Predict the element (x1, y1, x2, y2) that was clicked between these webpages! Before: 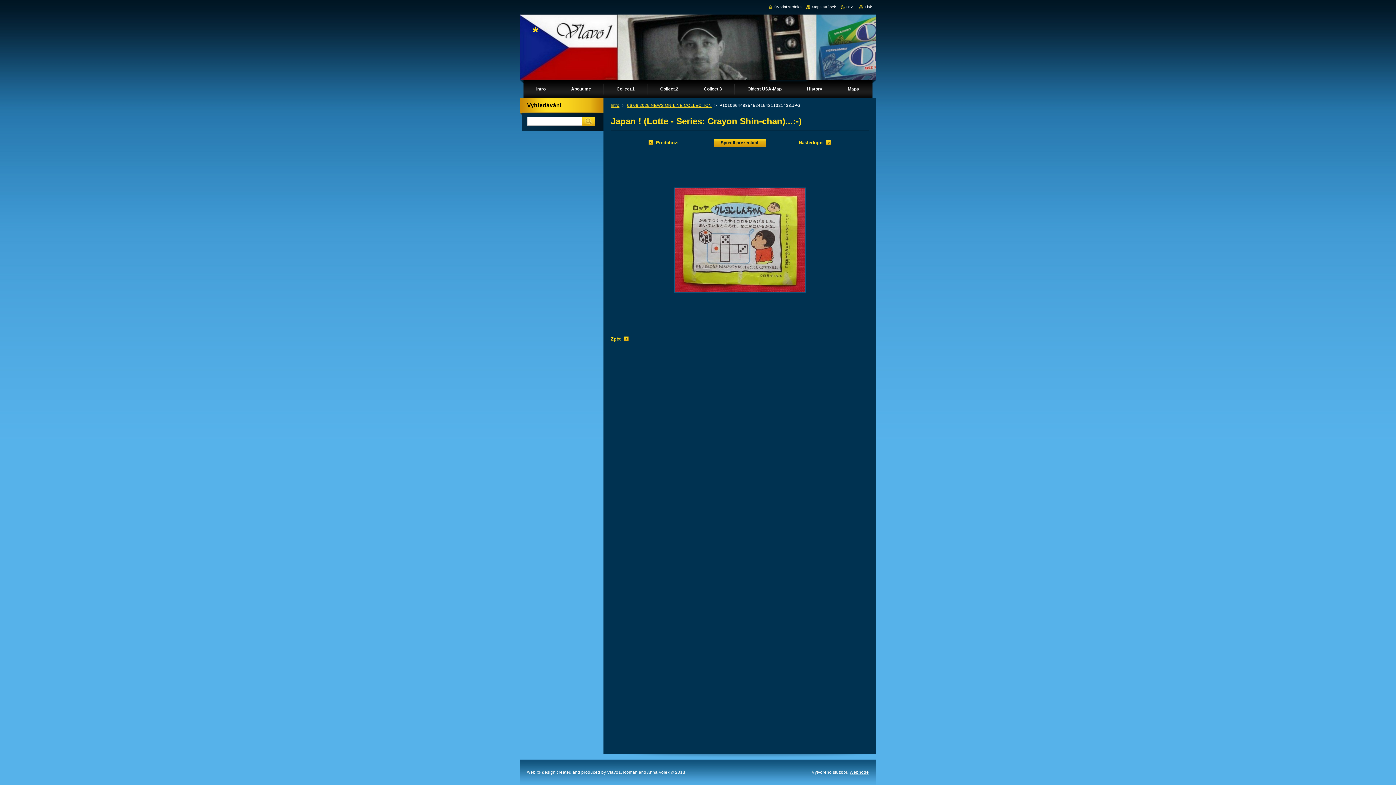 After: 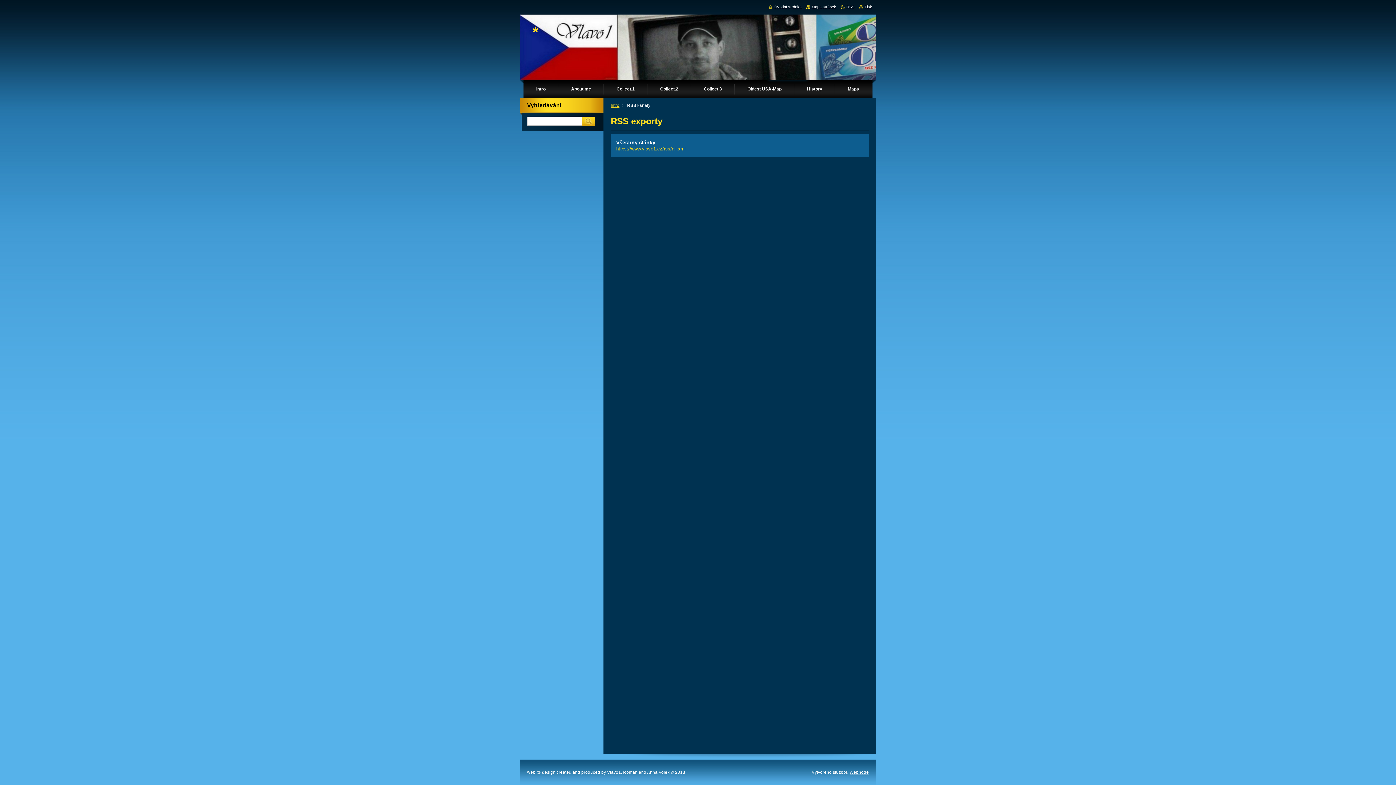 Action: label: RSS bbox: (841, 4, 854, 9)